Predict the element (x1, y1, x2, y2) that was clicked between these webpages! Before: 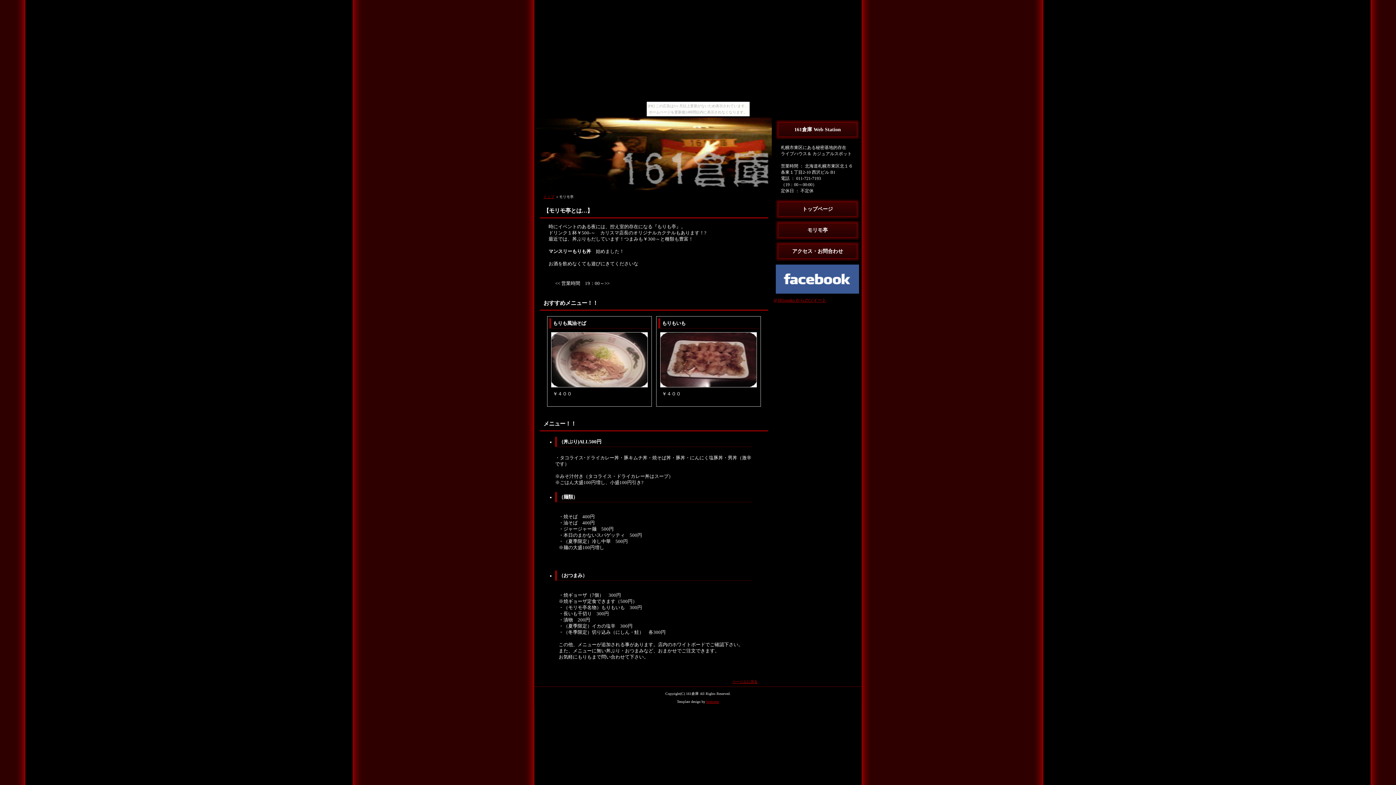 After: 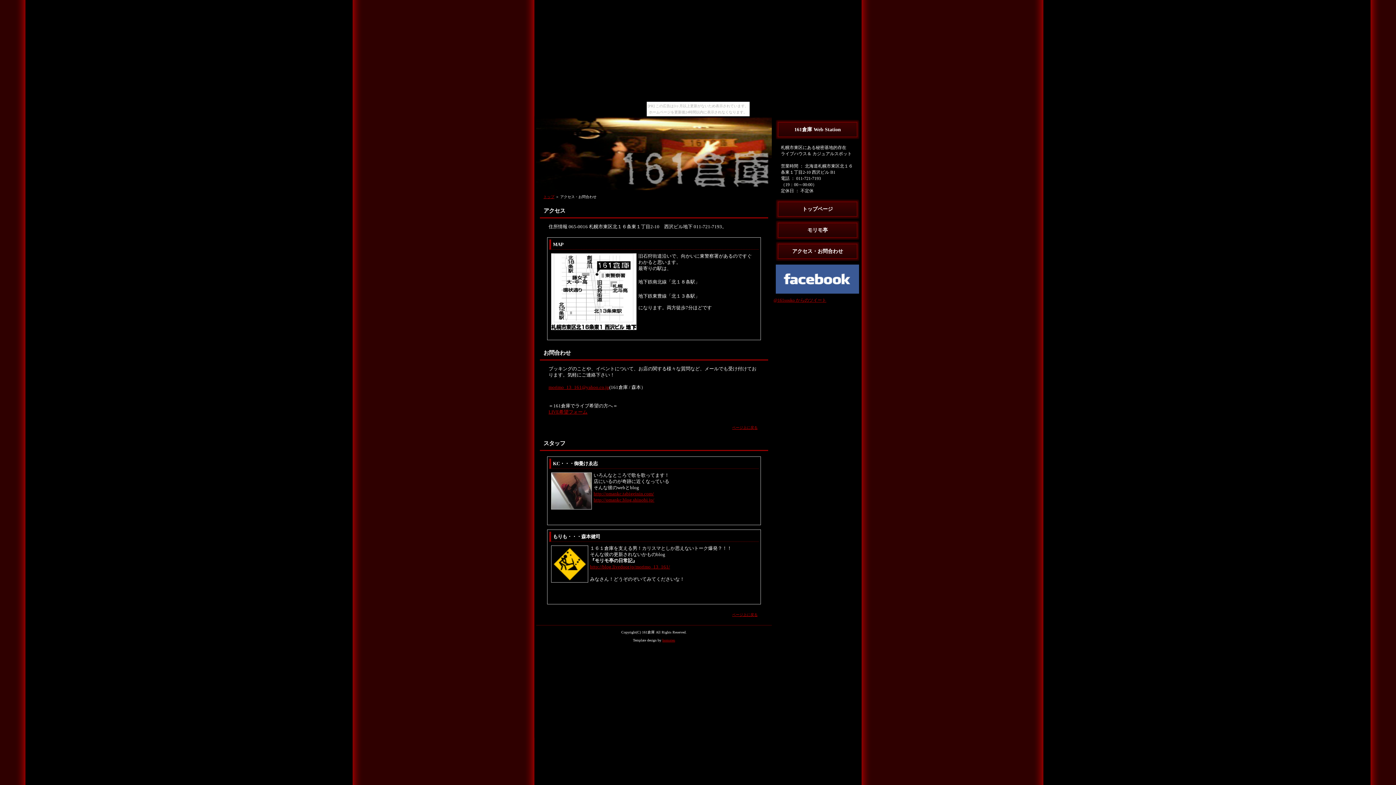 Action: label: アクセス・お問合わせ bbox: (776, 241, 859, 261)